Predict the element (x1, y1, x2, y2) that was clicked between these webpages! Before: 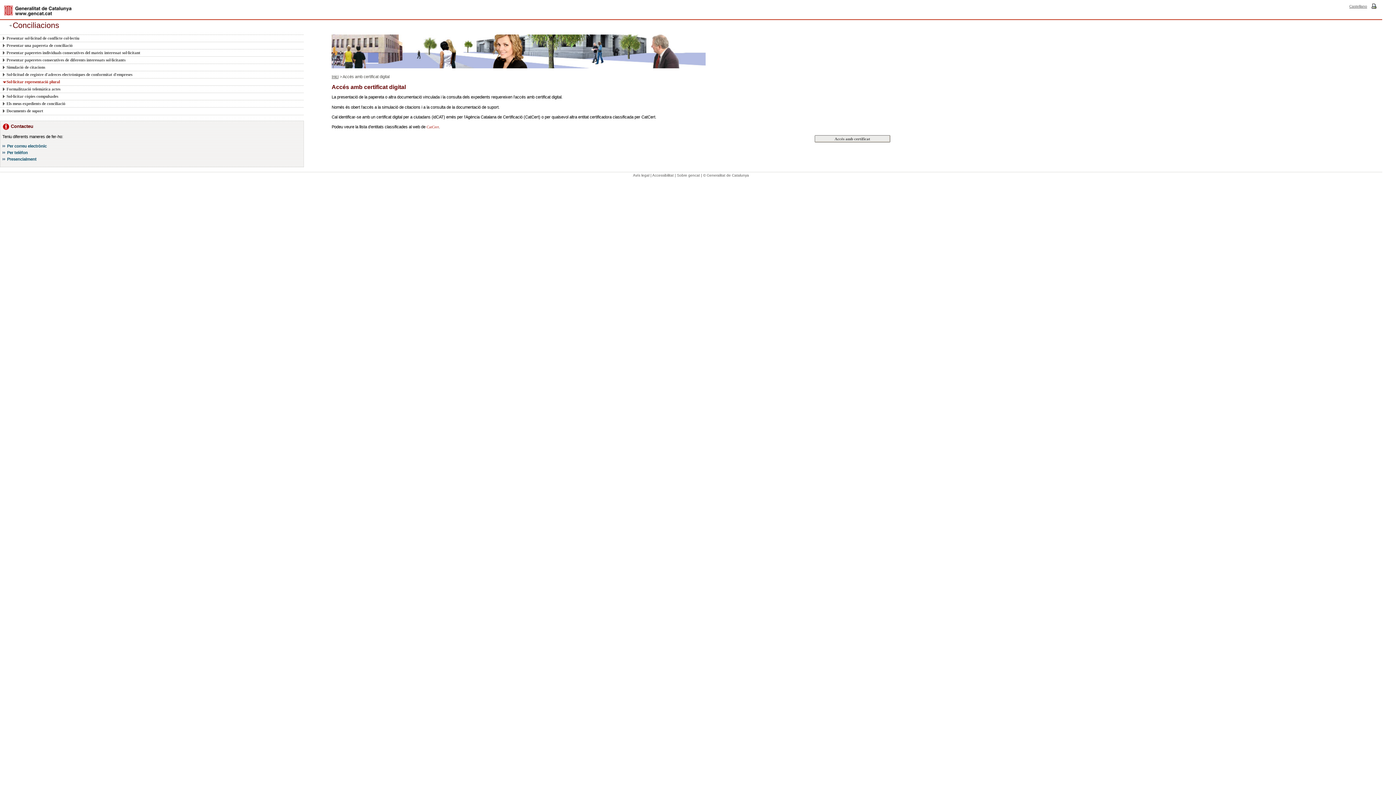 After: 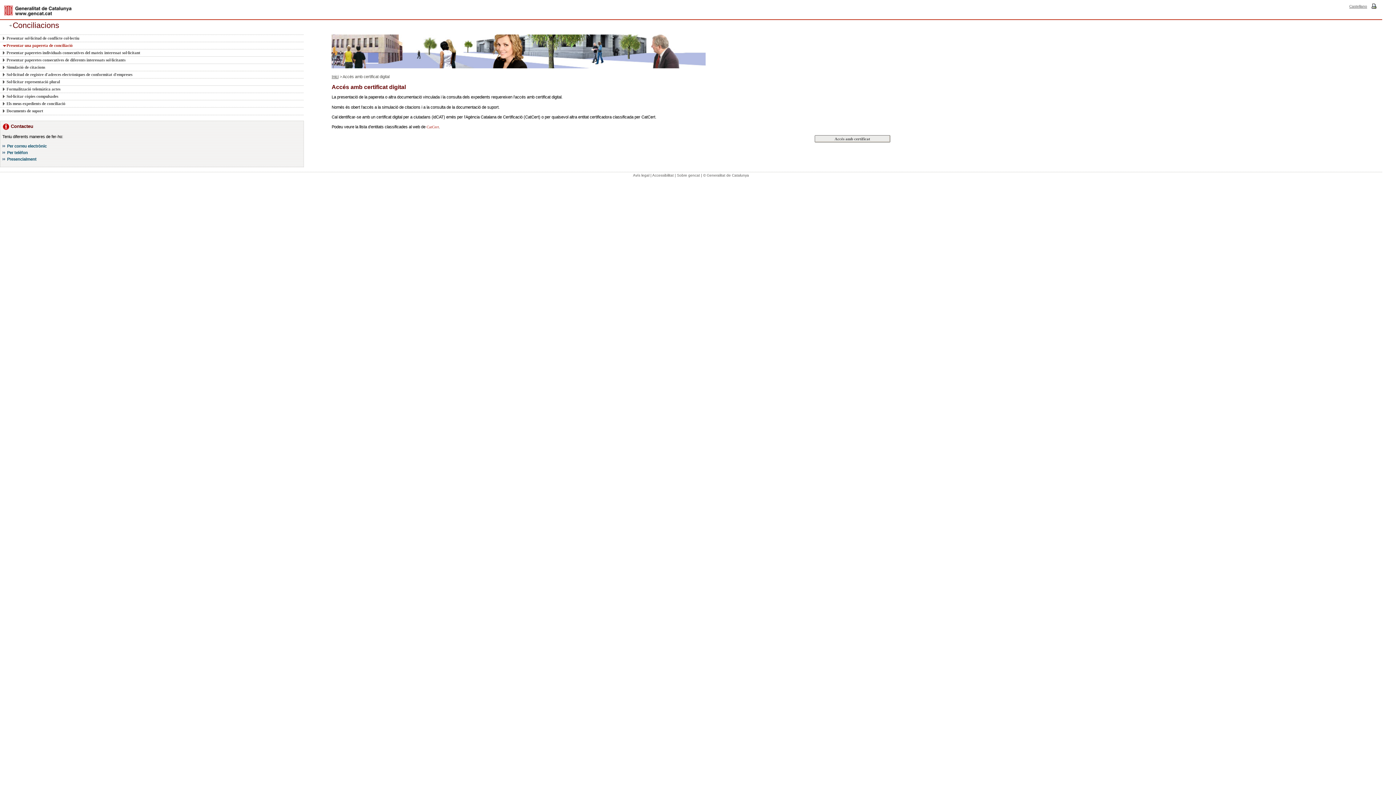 Action: bbox: (2, 41, 295, 49) label: Presentar una papereta de conciliació